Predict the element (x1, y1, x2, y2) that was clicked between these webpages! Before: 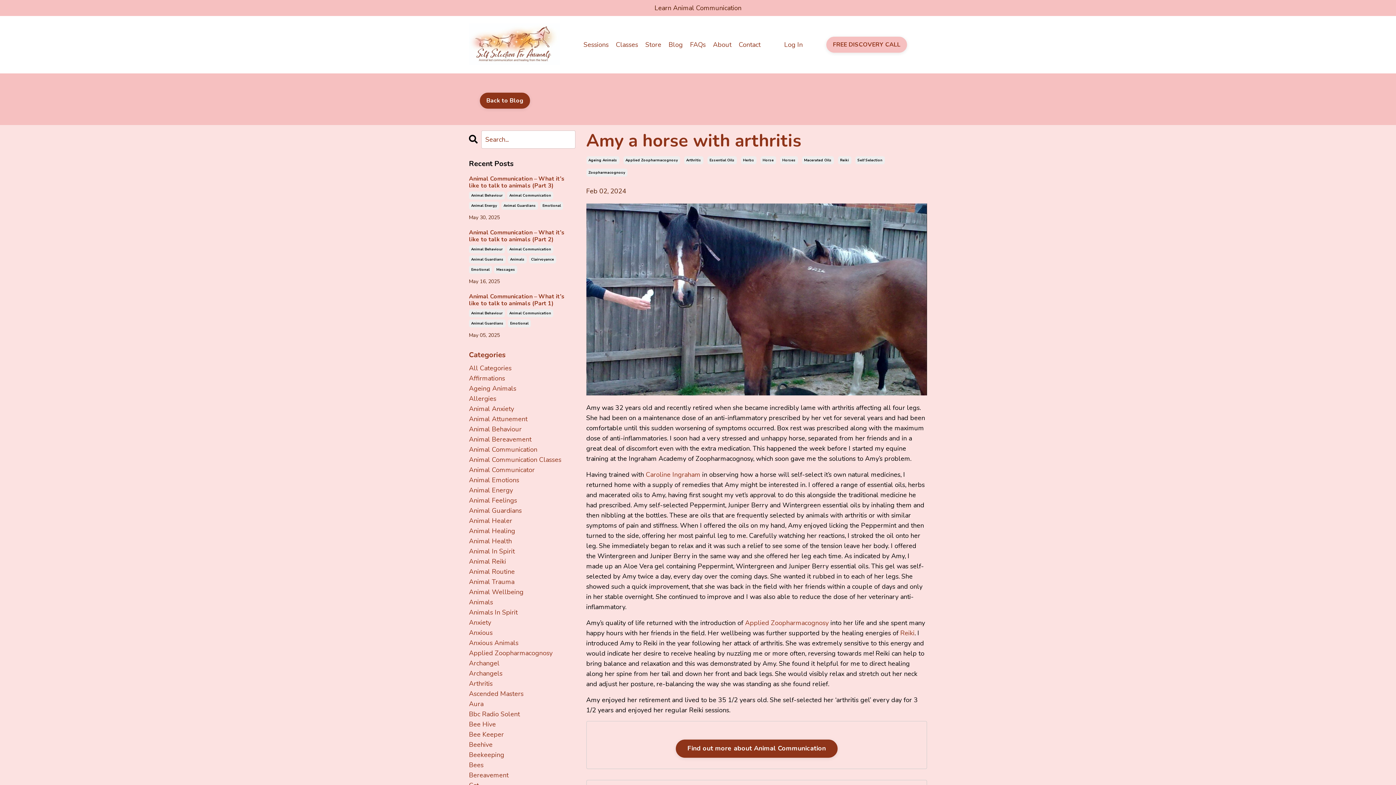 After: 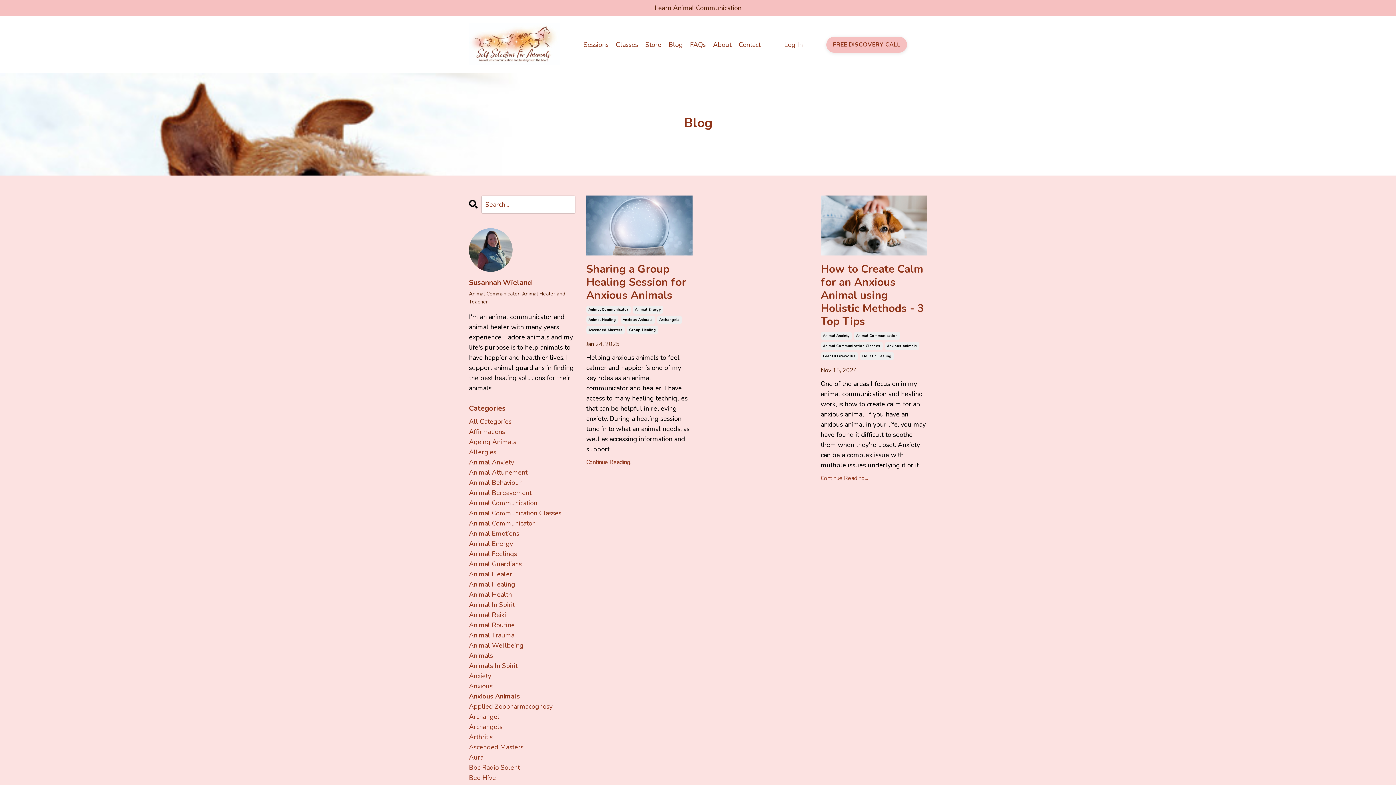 Action: bbox: (469, 638, 575, 648) label: Anxious Animals